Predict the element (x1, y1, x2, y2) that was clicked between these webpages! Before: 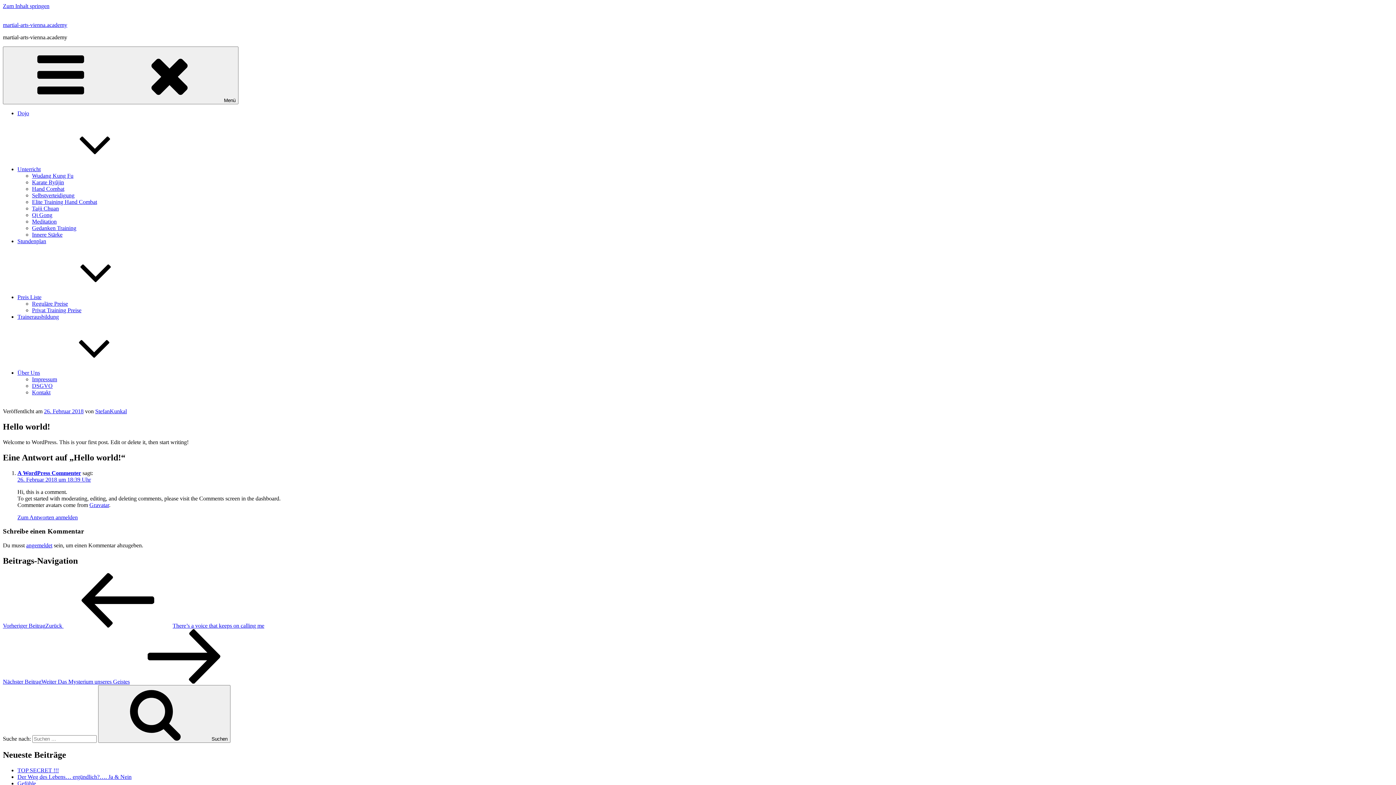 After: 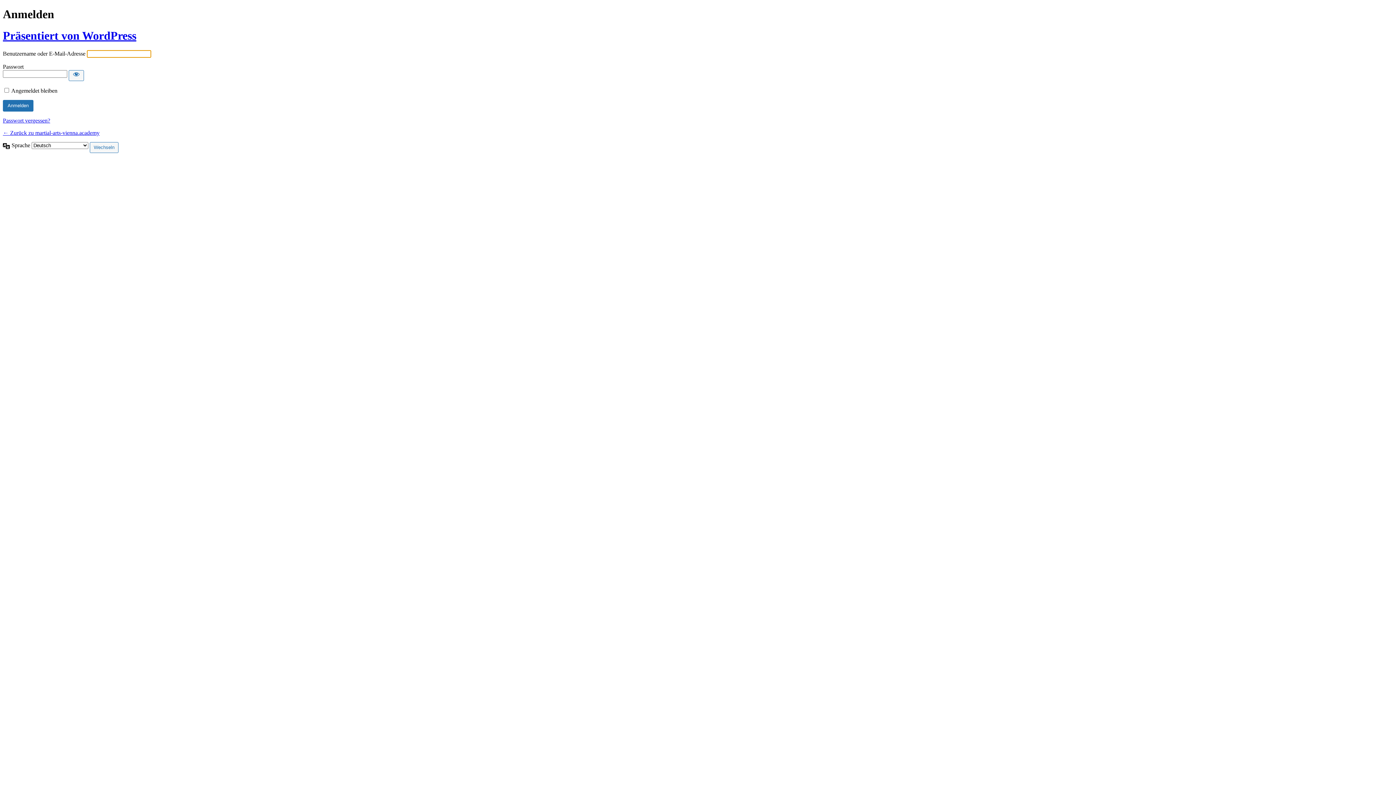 Action: bbox: (17, 514, 77, 520) label: Zum Antworten anmelden